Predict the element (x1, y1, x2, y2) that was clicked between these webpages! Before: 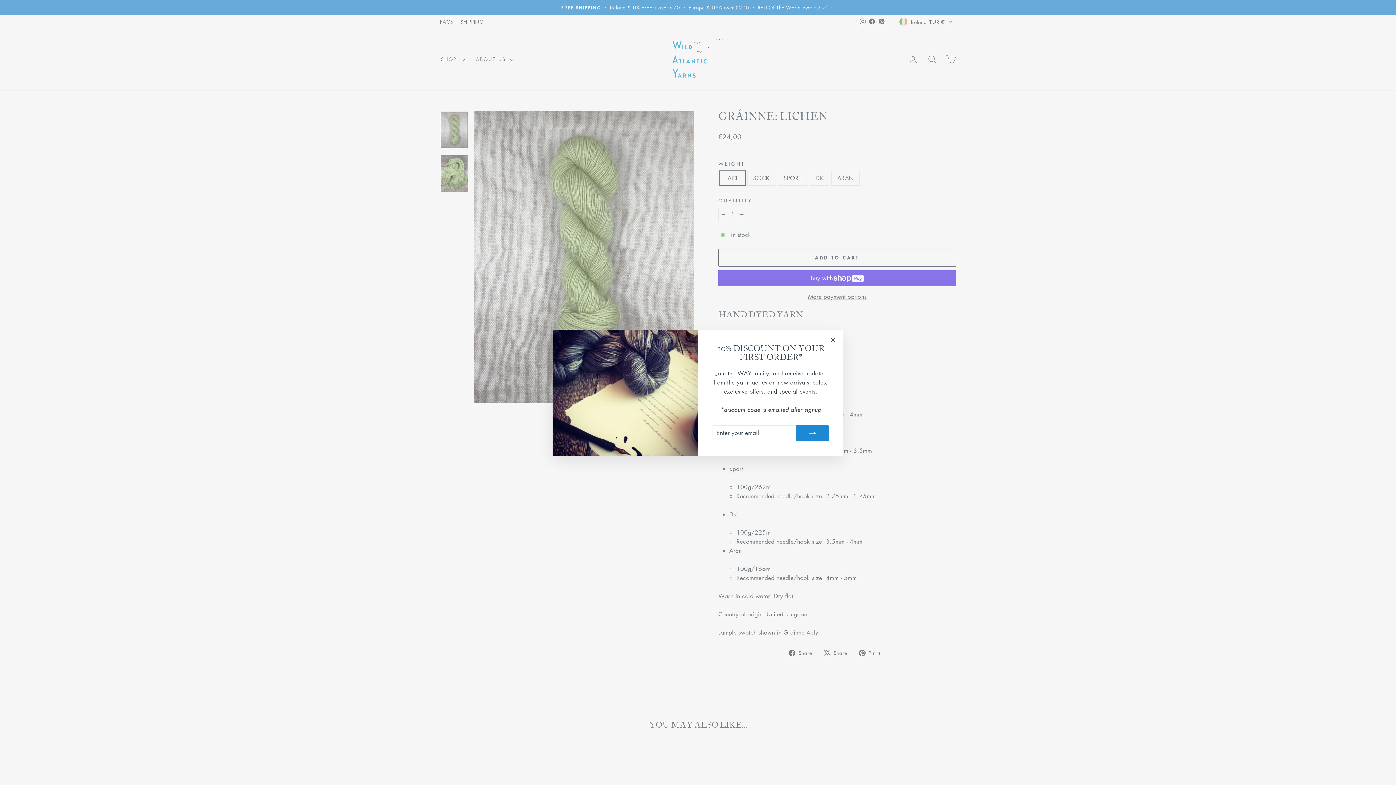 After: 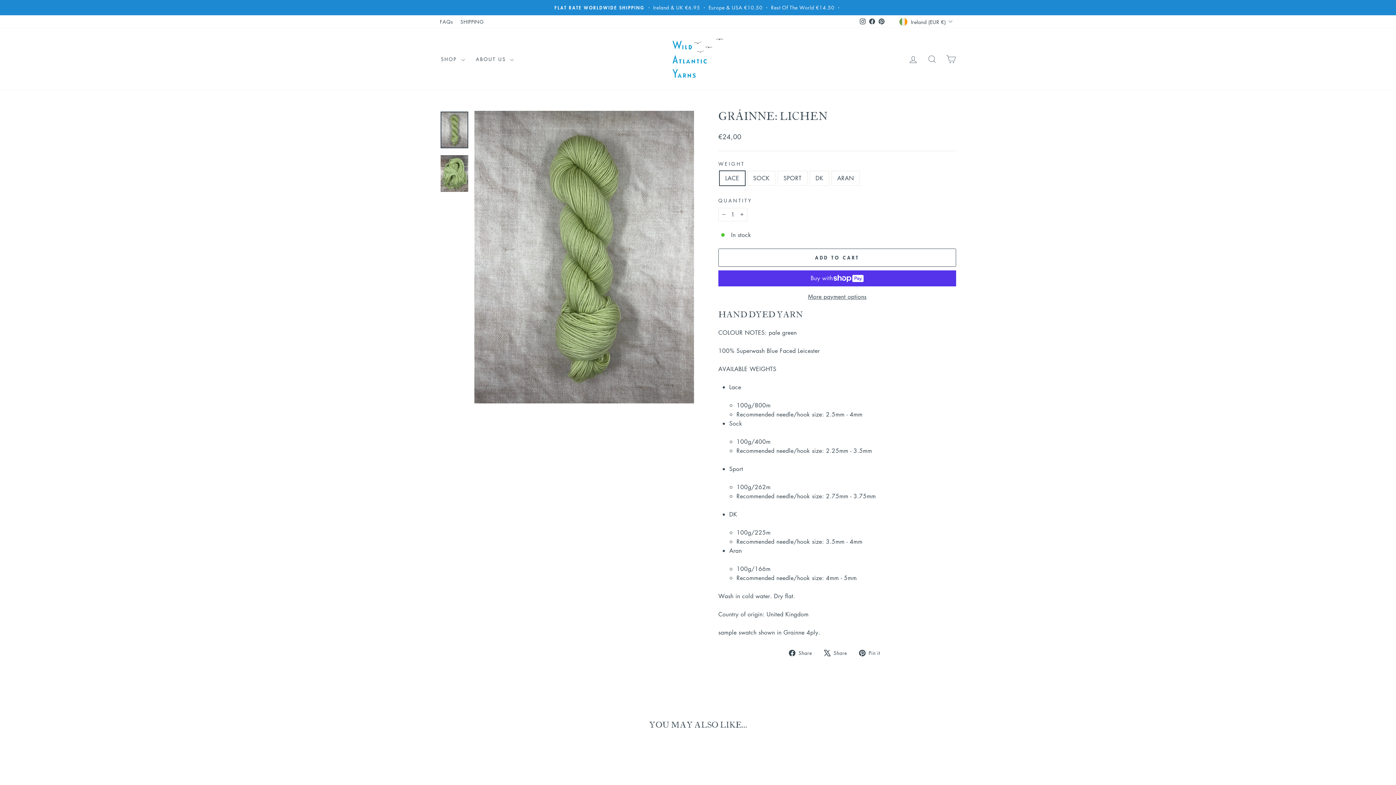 Action: bbox: (826, 344, 840, 358) label: "Close (esc)"